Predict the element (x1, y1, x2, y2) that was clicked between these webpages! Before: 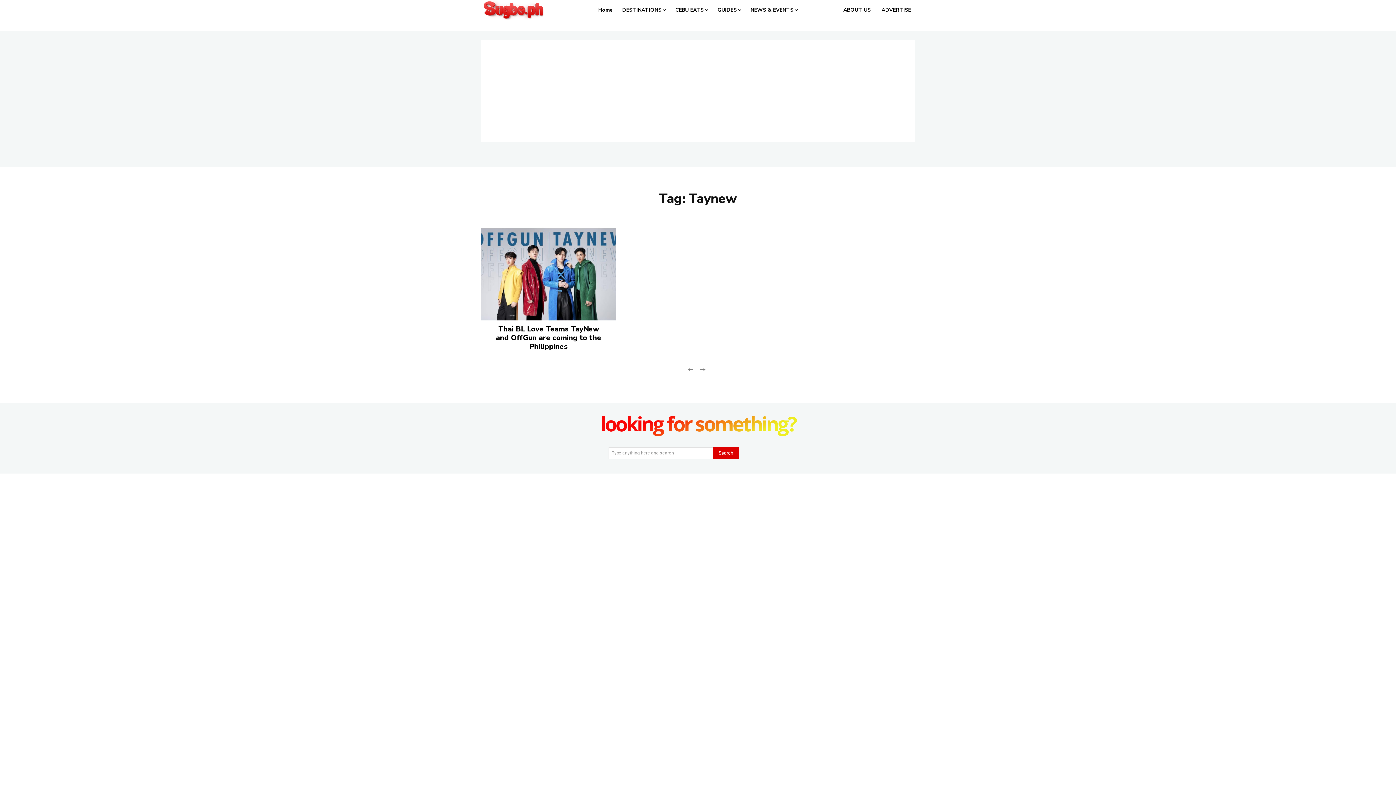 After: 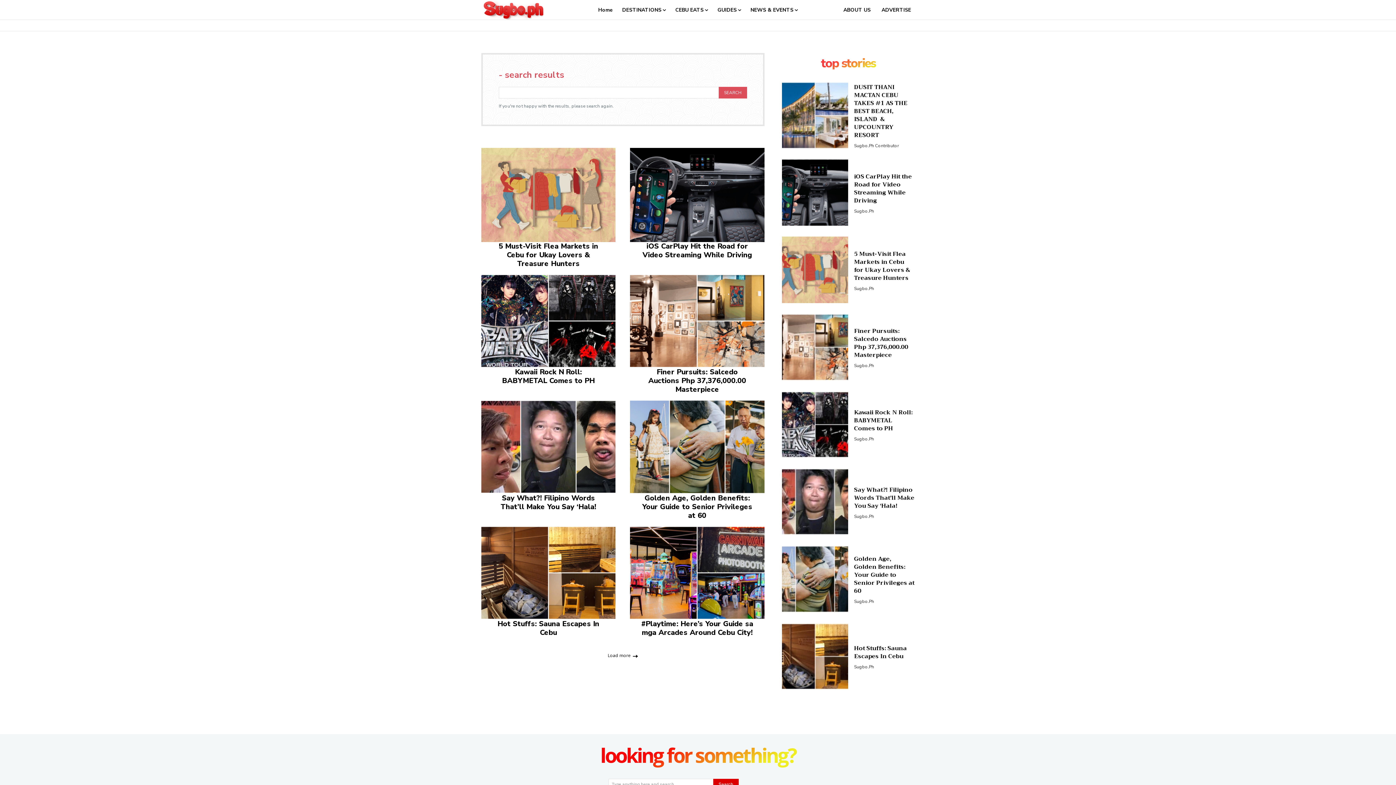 Action: label: Search bbox: (713, 447, 738, 459)